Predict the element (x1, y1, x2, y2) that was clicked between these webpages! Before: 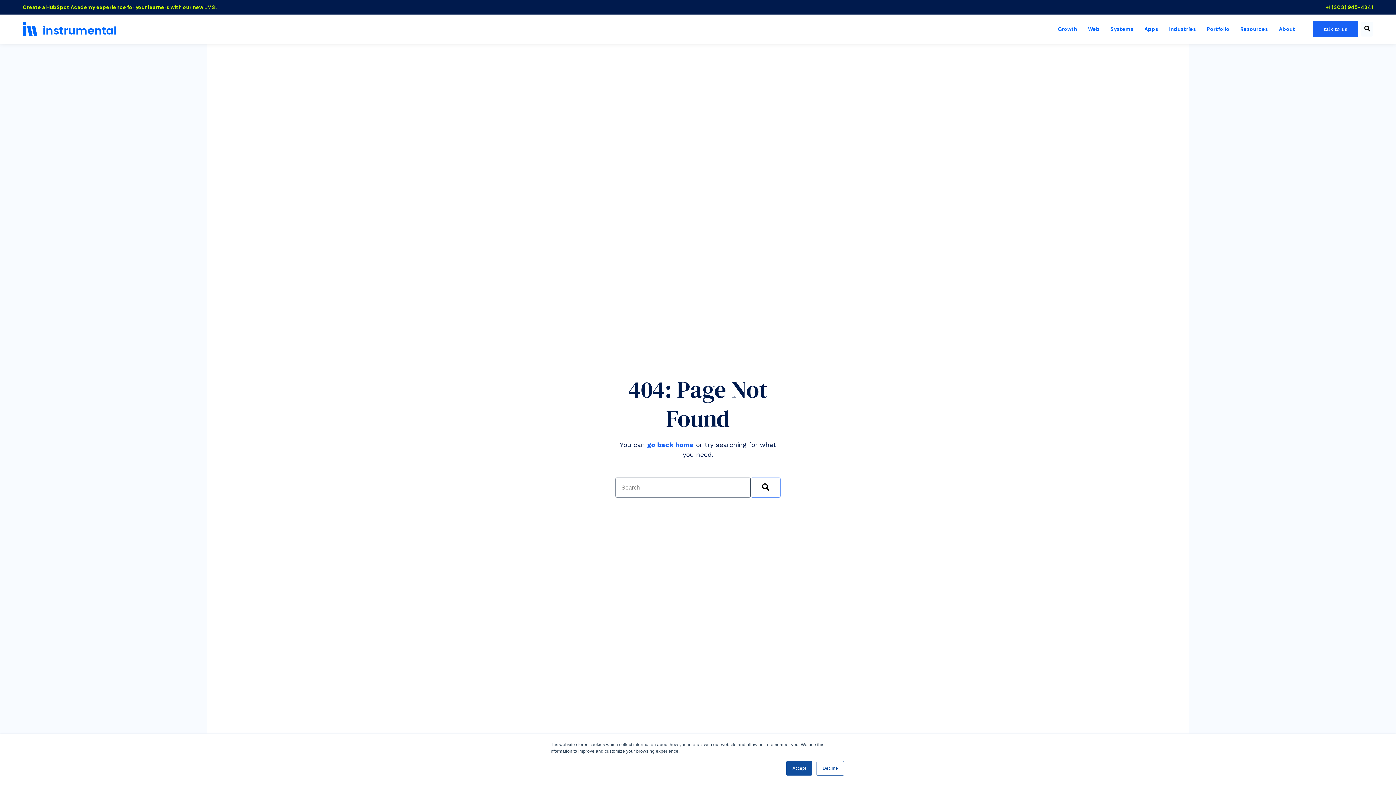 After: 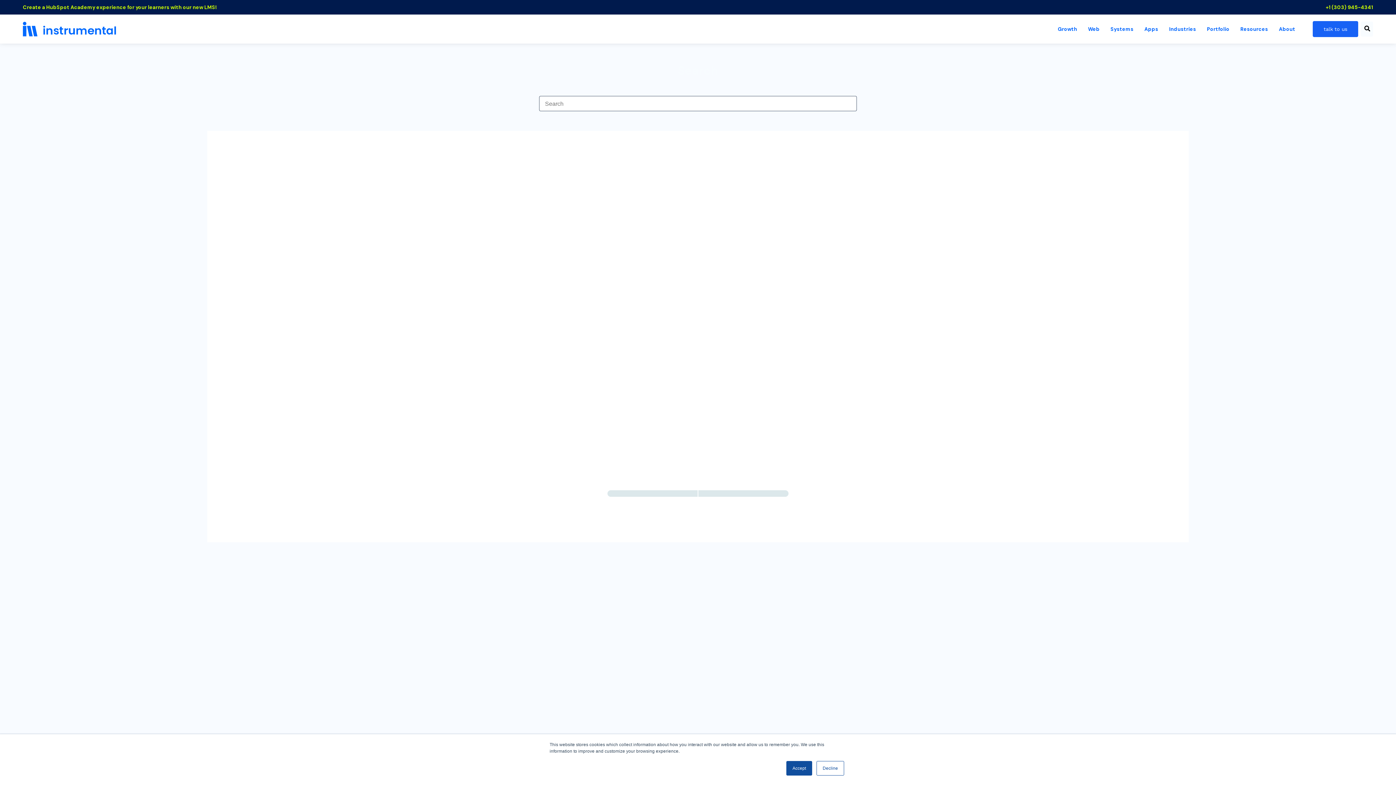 Action: label: Search bbox: (750, 477, 780, 497)